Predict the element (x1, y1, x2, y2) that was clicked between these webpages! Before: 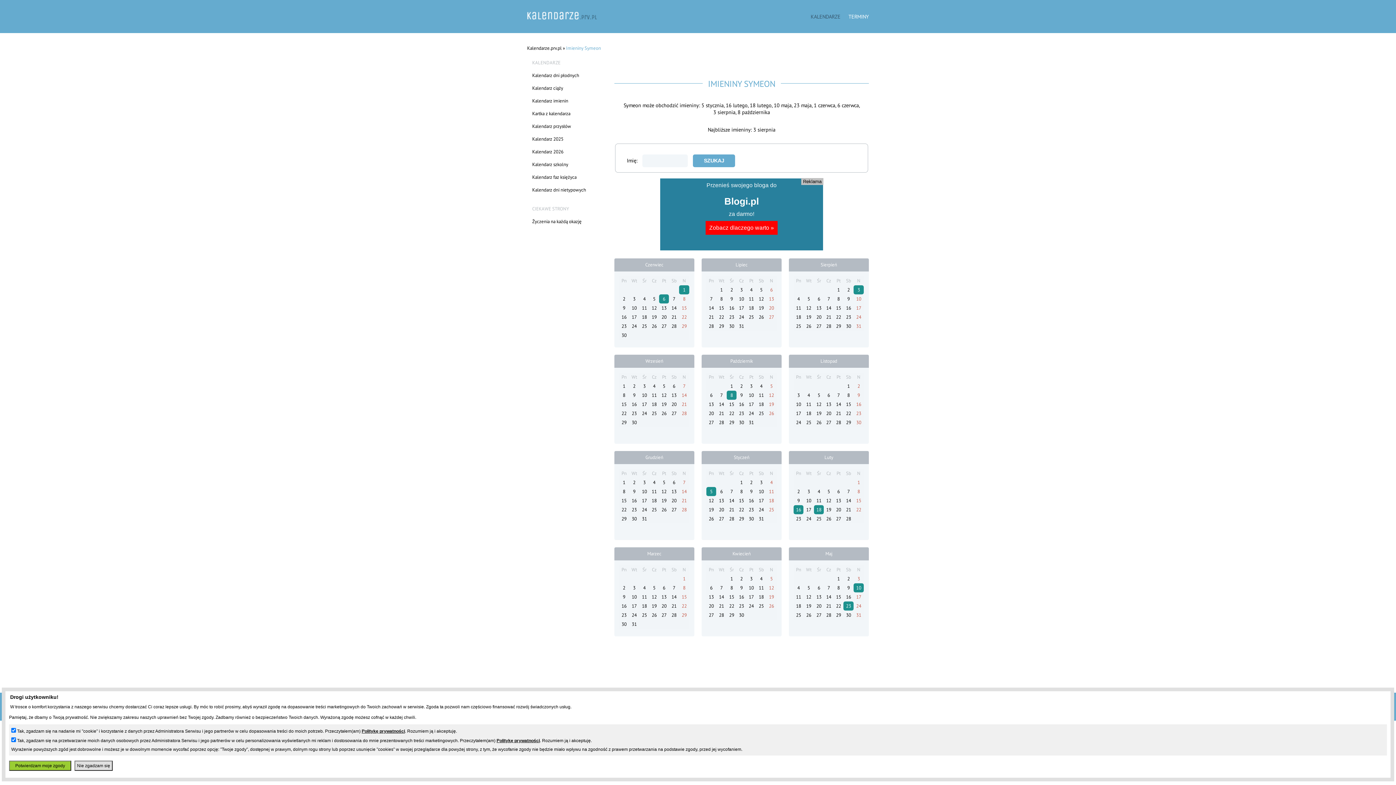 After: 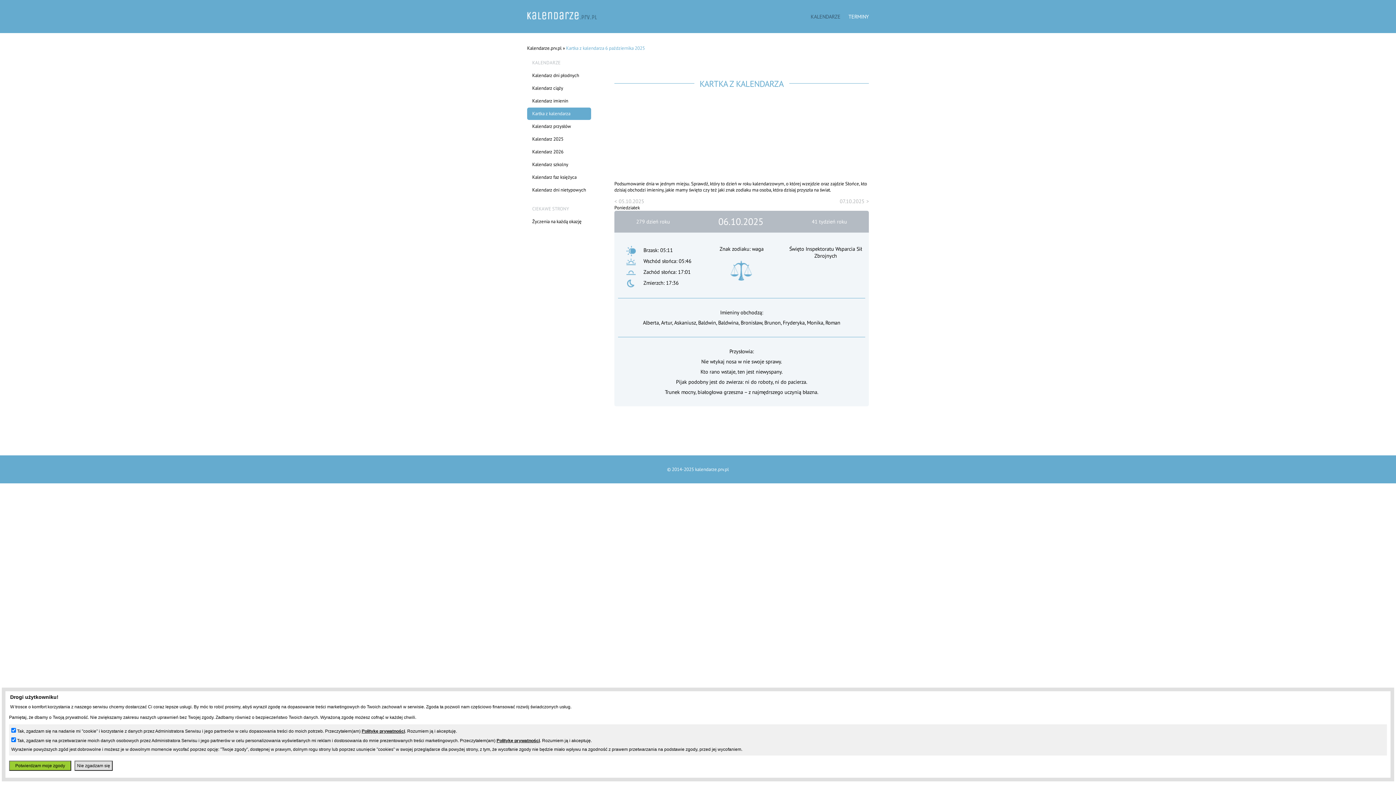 Action: bbox: (710, 392, 712, 398) label: 6